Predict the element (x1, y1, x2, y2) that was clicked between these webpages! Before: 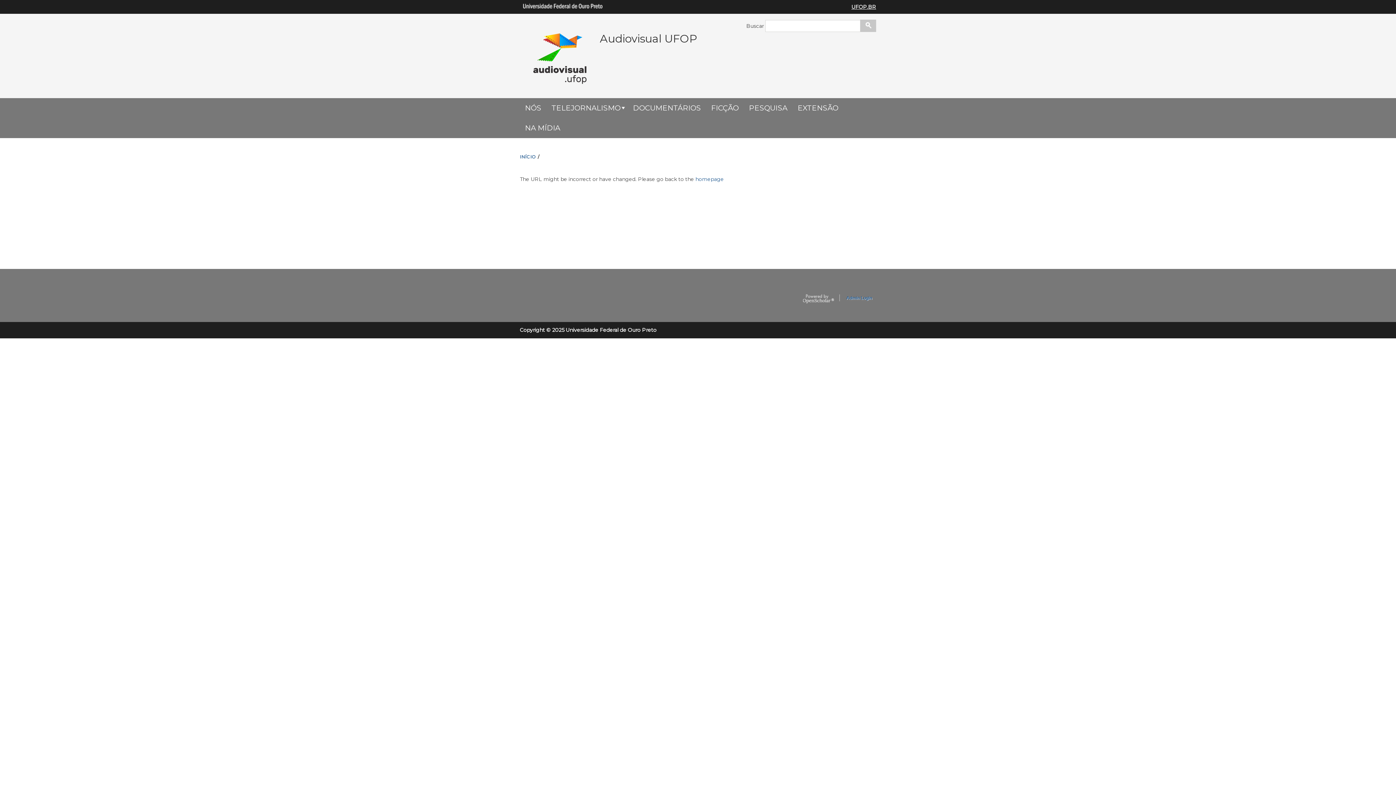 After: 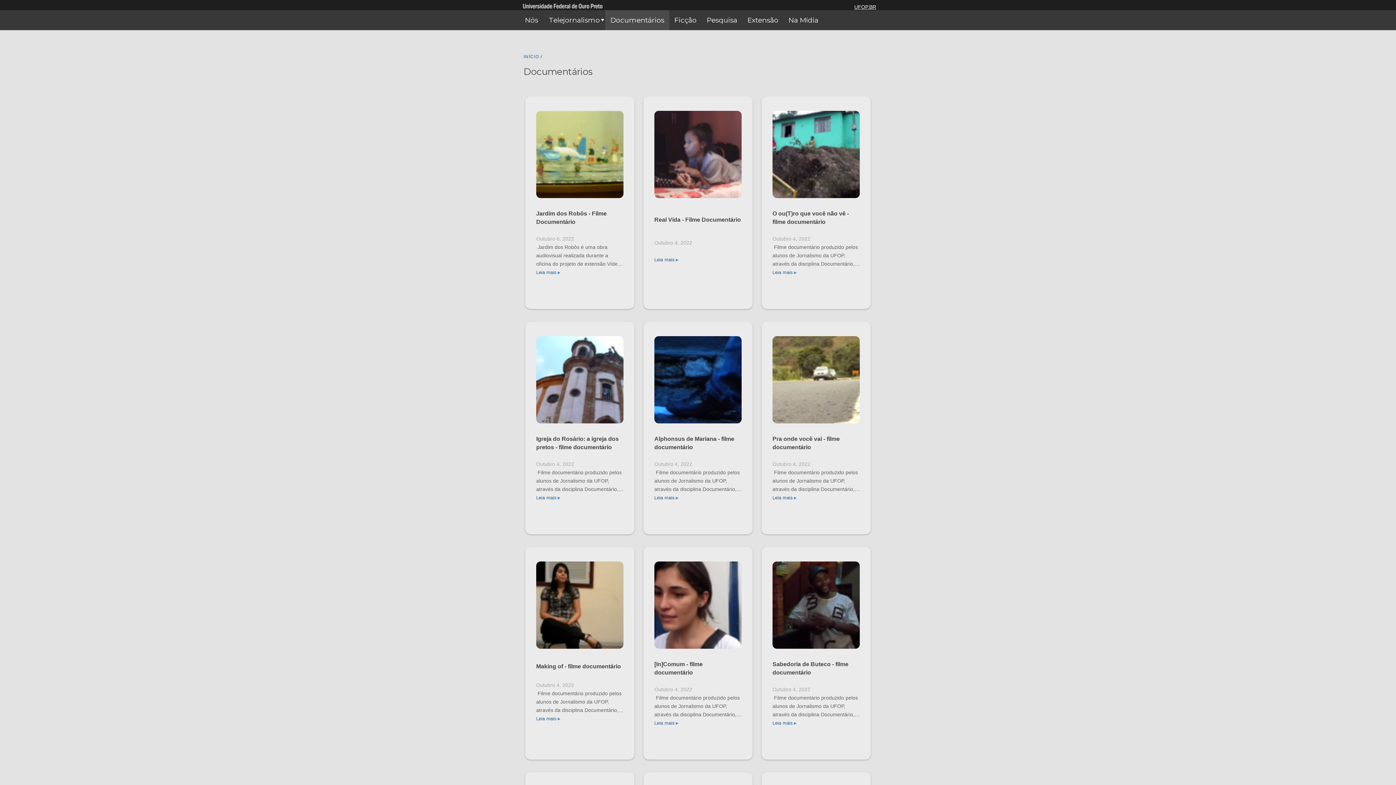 Action: label: DOCUMENTÁRIOS bbox: (628, 98, 706, 118)